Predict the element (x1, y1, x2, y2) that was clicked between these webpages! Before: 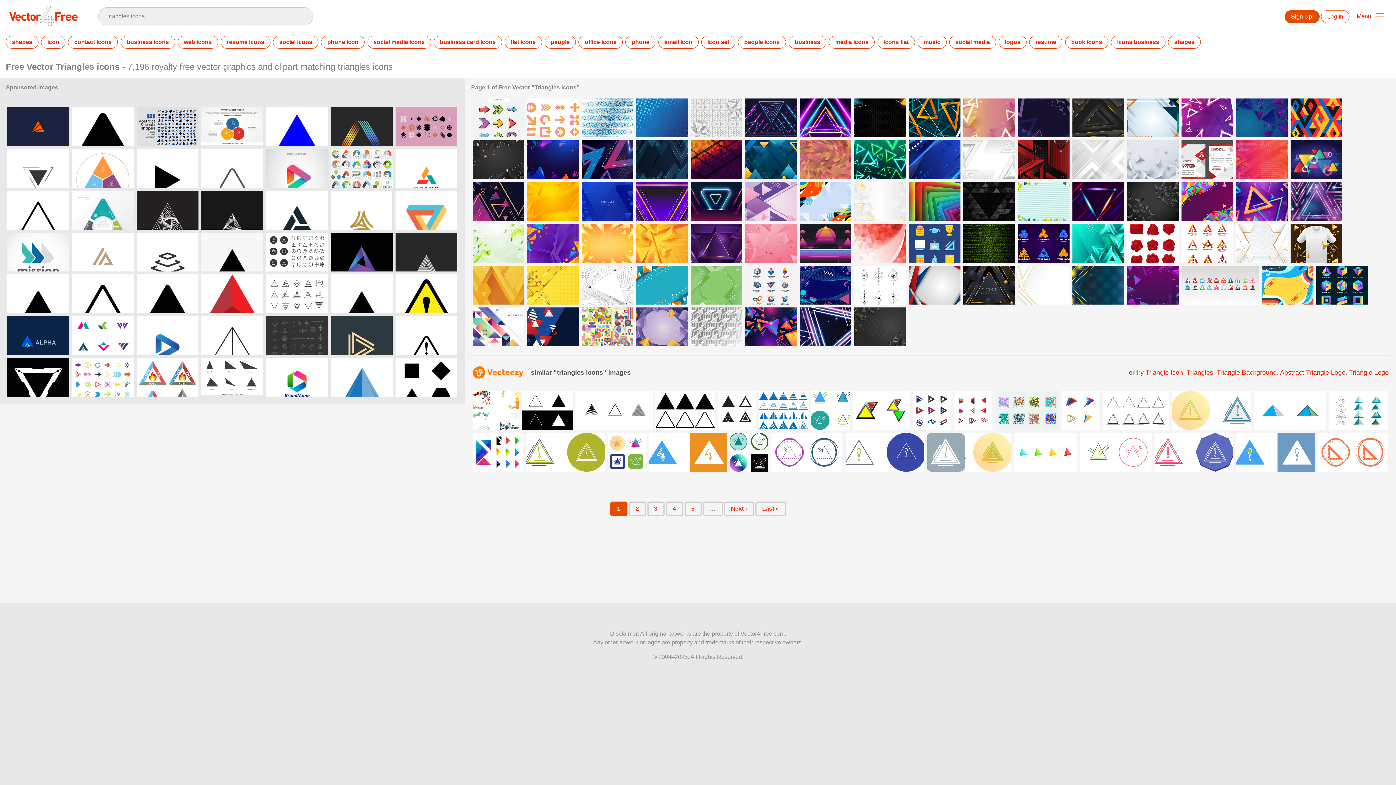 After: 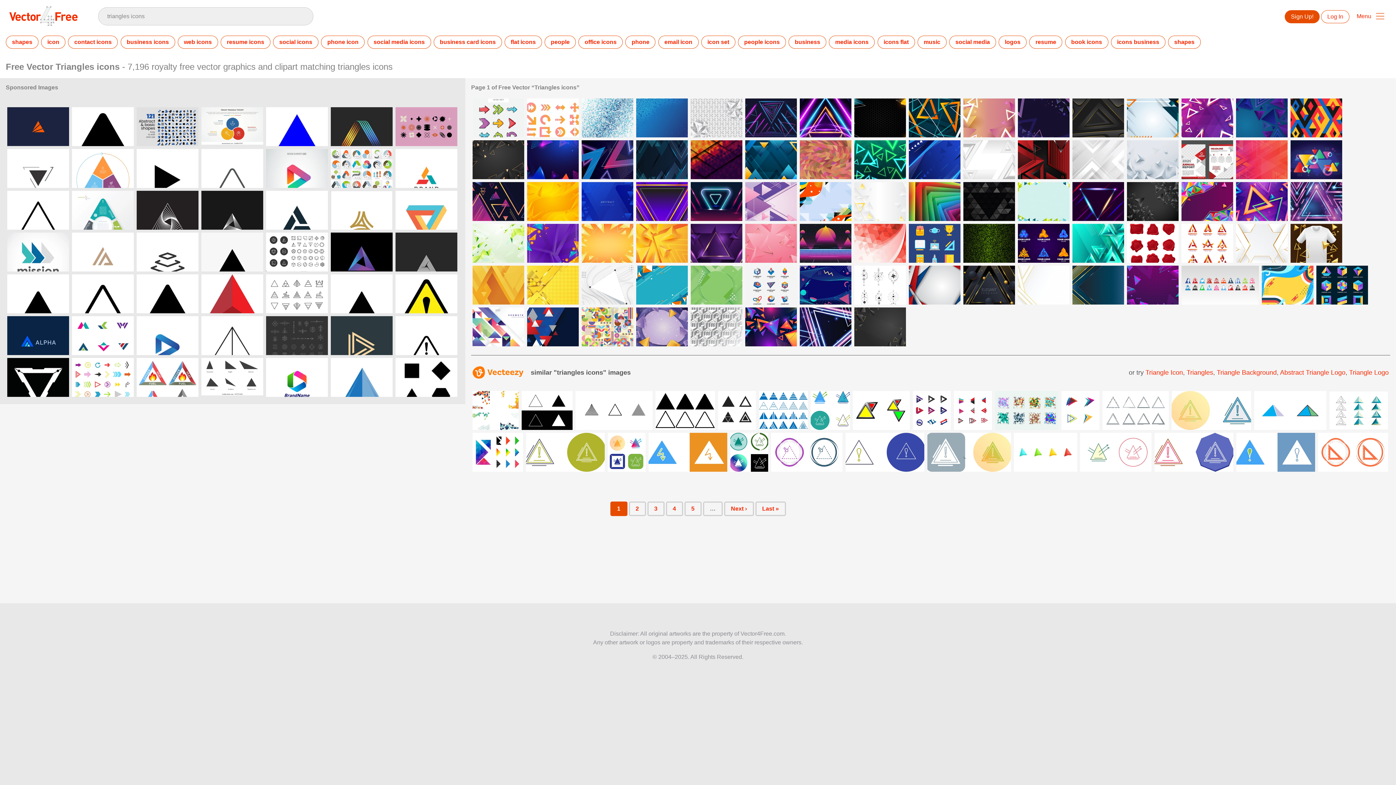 Action: bbox: (7, 107, 69, 146)